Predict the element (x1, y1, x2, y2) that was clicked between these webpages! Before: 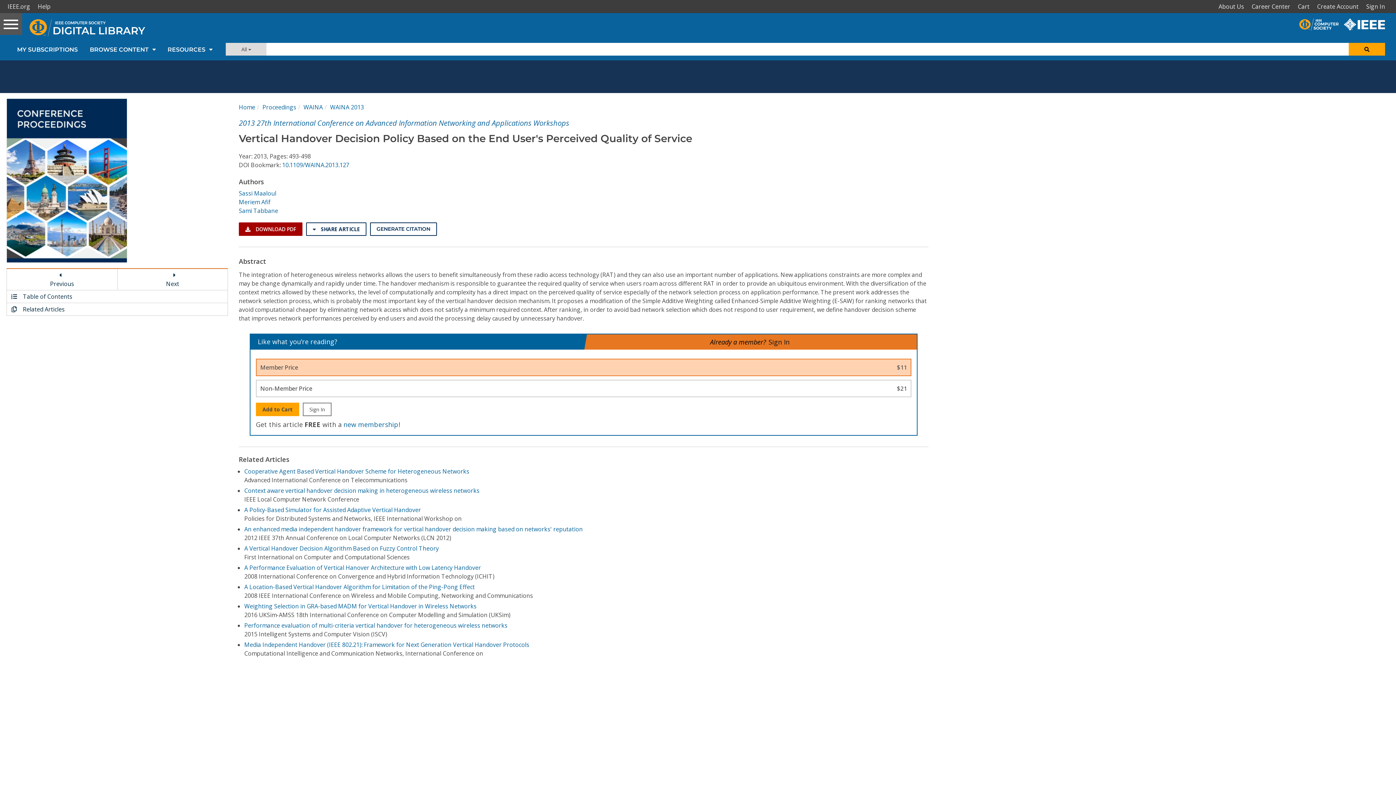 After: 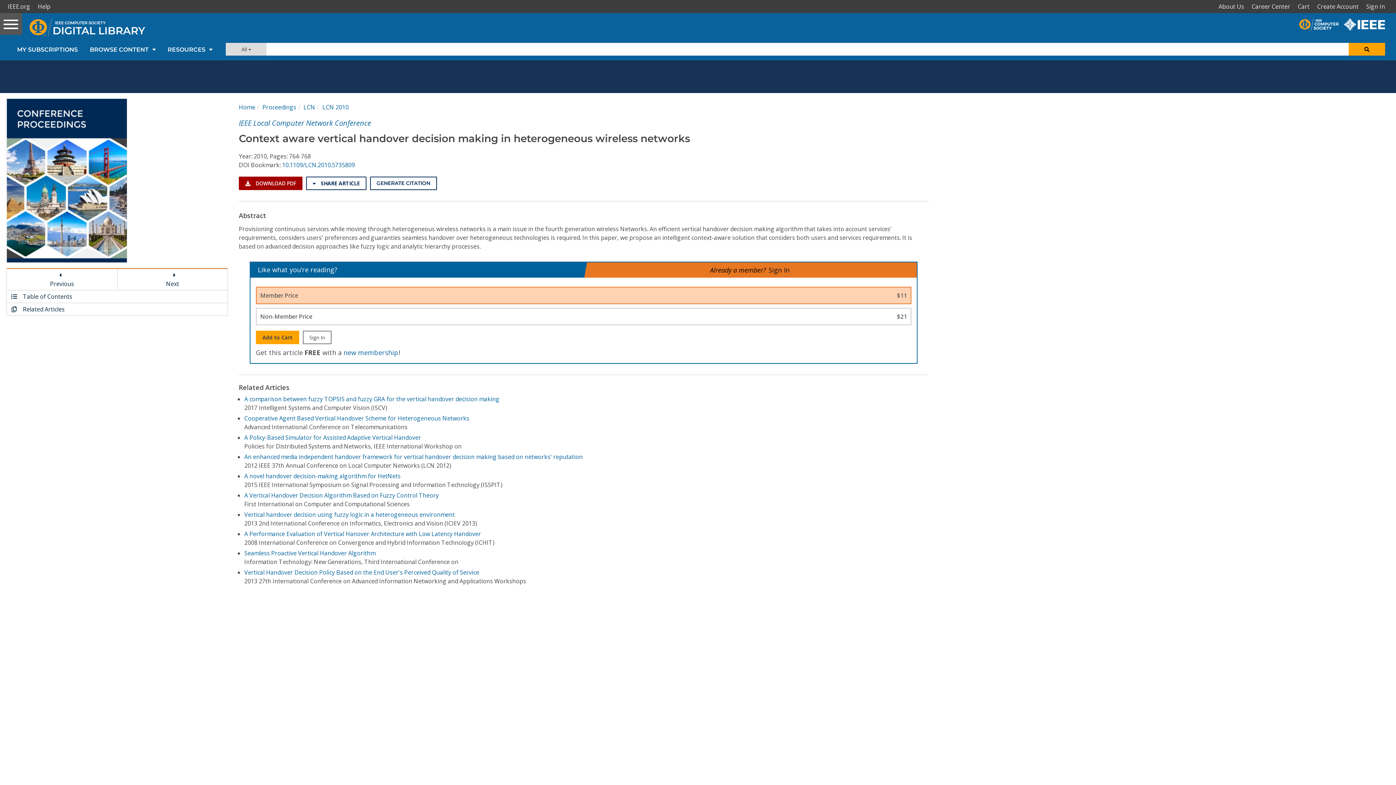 Action: bbox: (244, 486, 479, 494) label: Context aware vertical handover decision making in heterogeneous wireless networks